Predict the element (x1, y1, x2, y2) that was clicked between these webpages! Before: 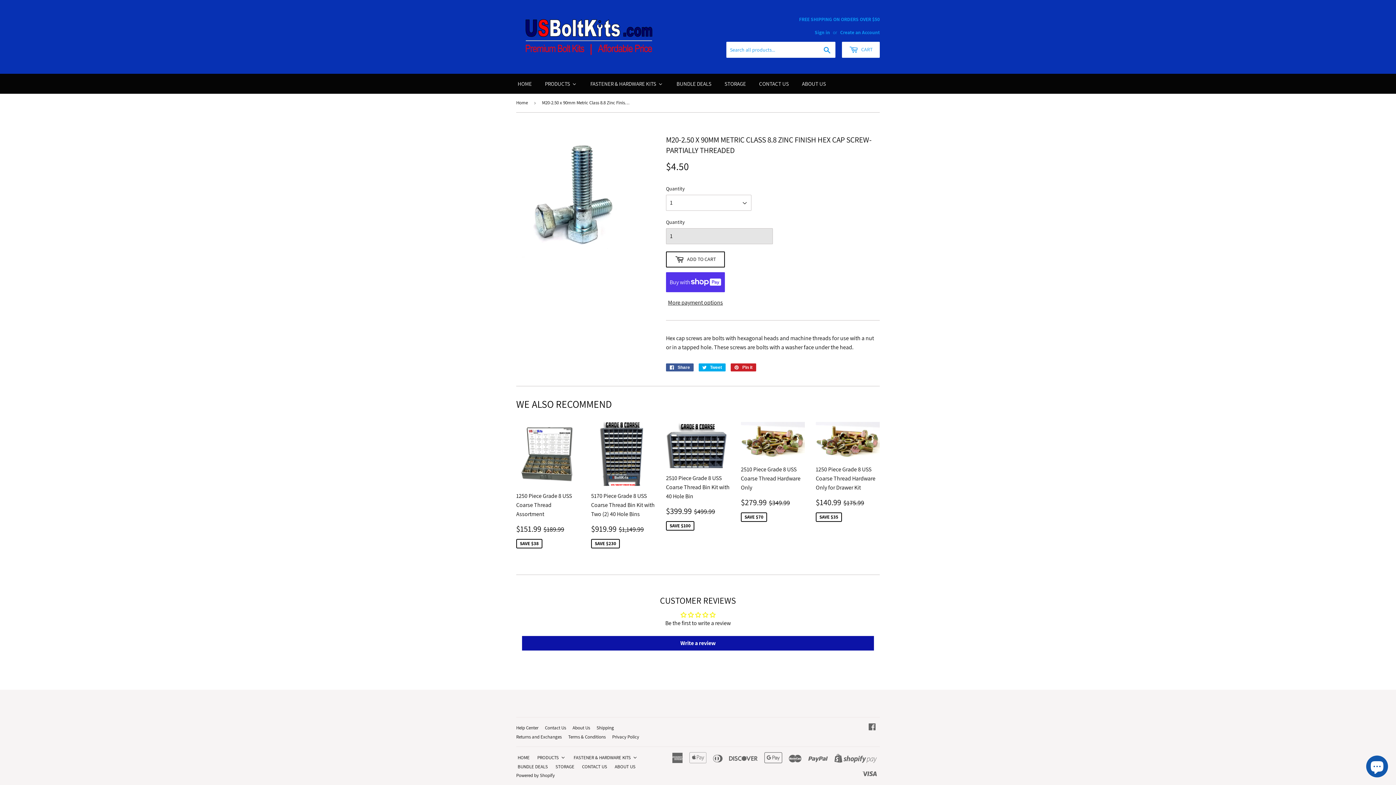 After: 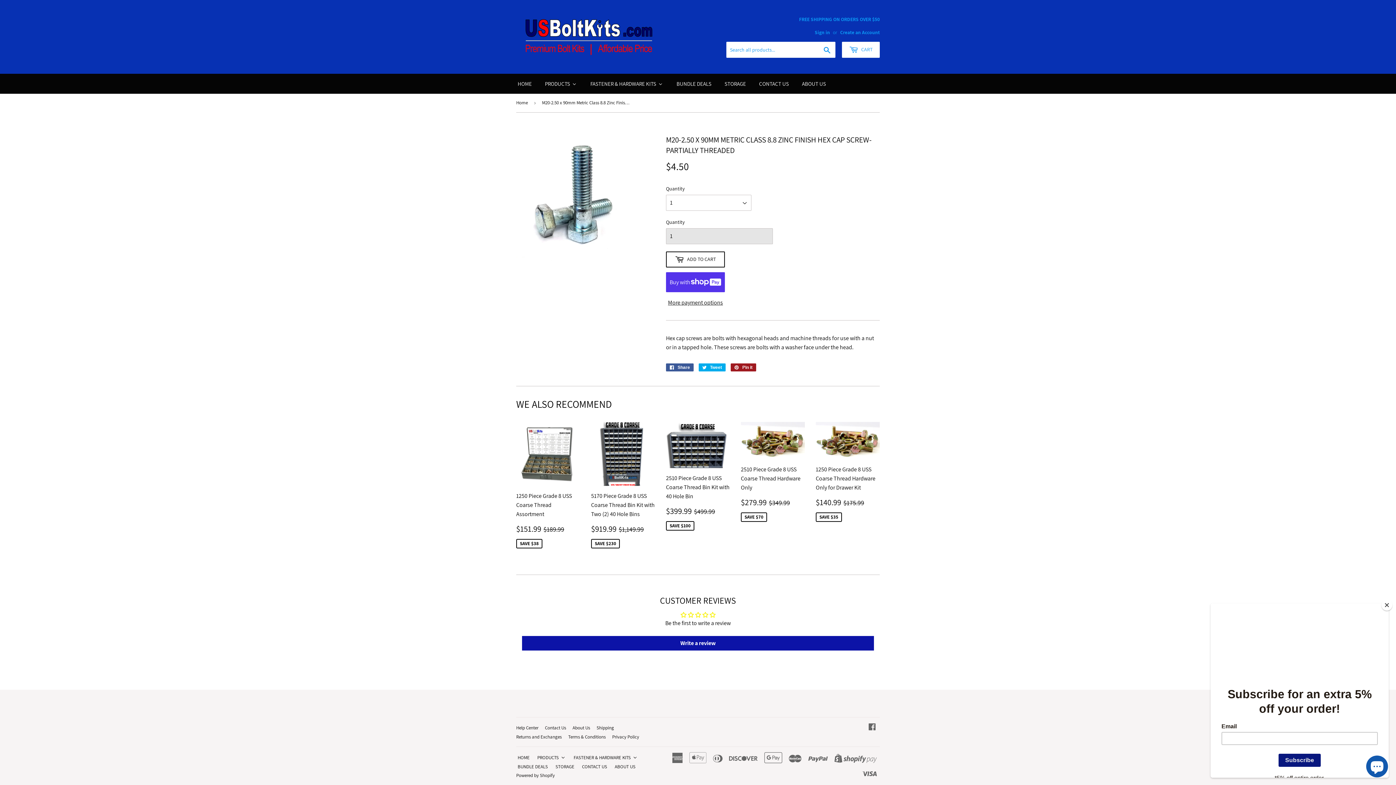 Action: label:  Pin it
Pin on Pinterest bbox: (730, 363, 756, 371)